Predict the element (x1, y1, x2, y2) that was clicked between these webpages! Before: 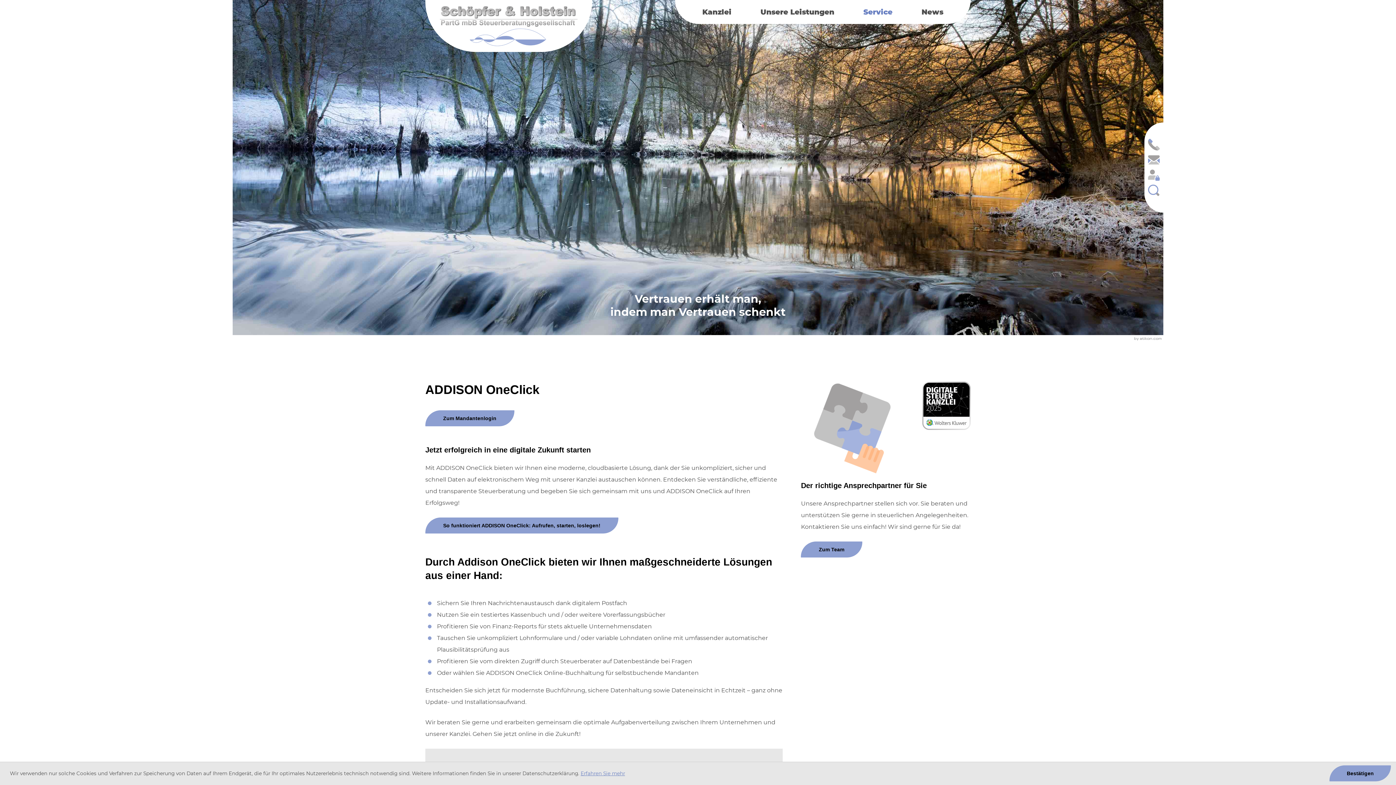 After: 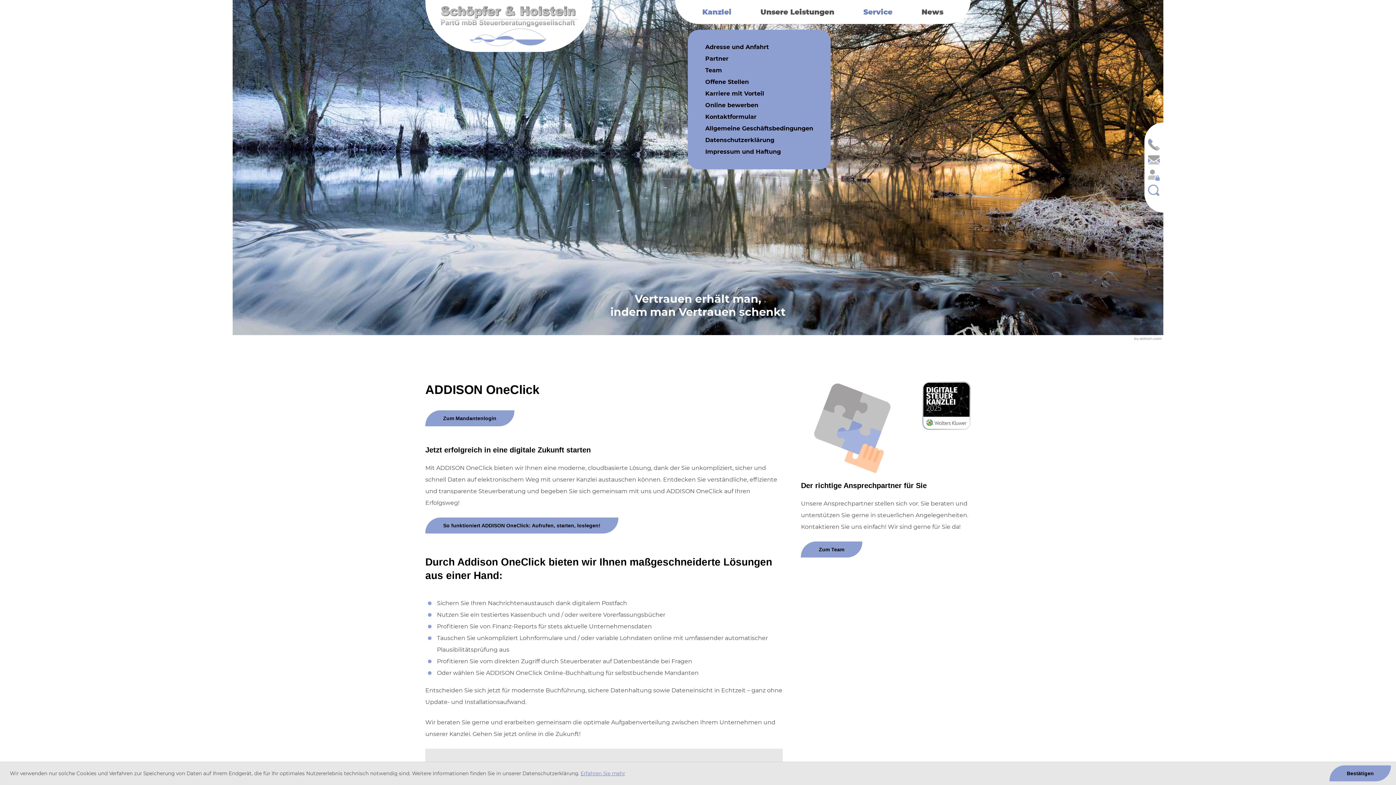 Action: bbox: (688, 0, 746, 24) label: Kanzlei